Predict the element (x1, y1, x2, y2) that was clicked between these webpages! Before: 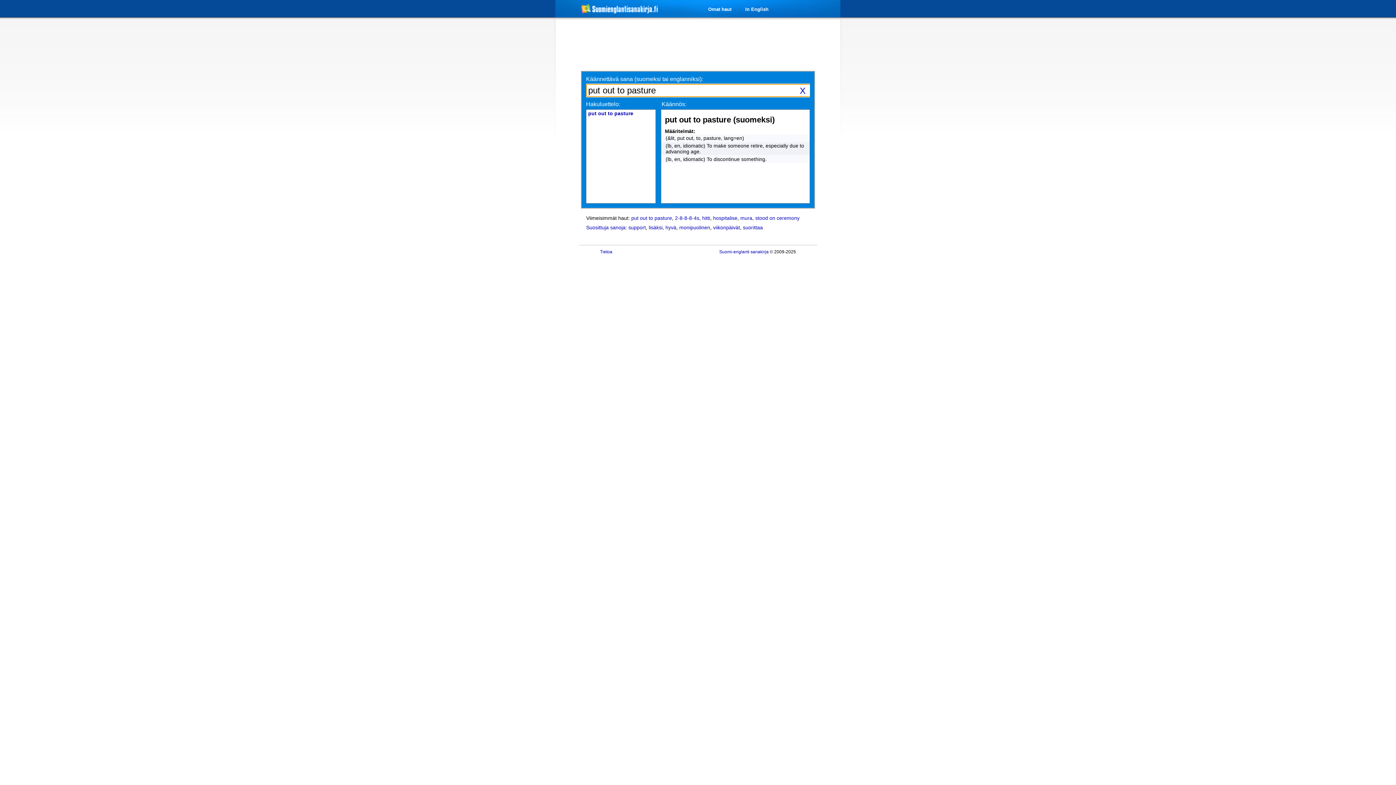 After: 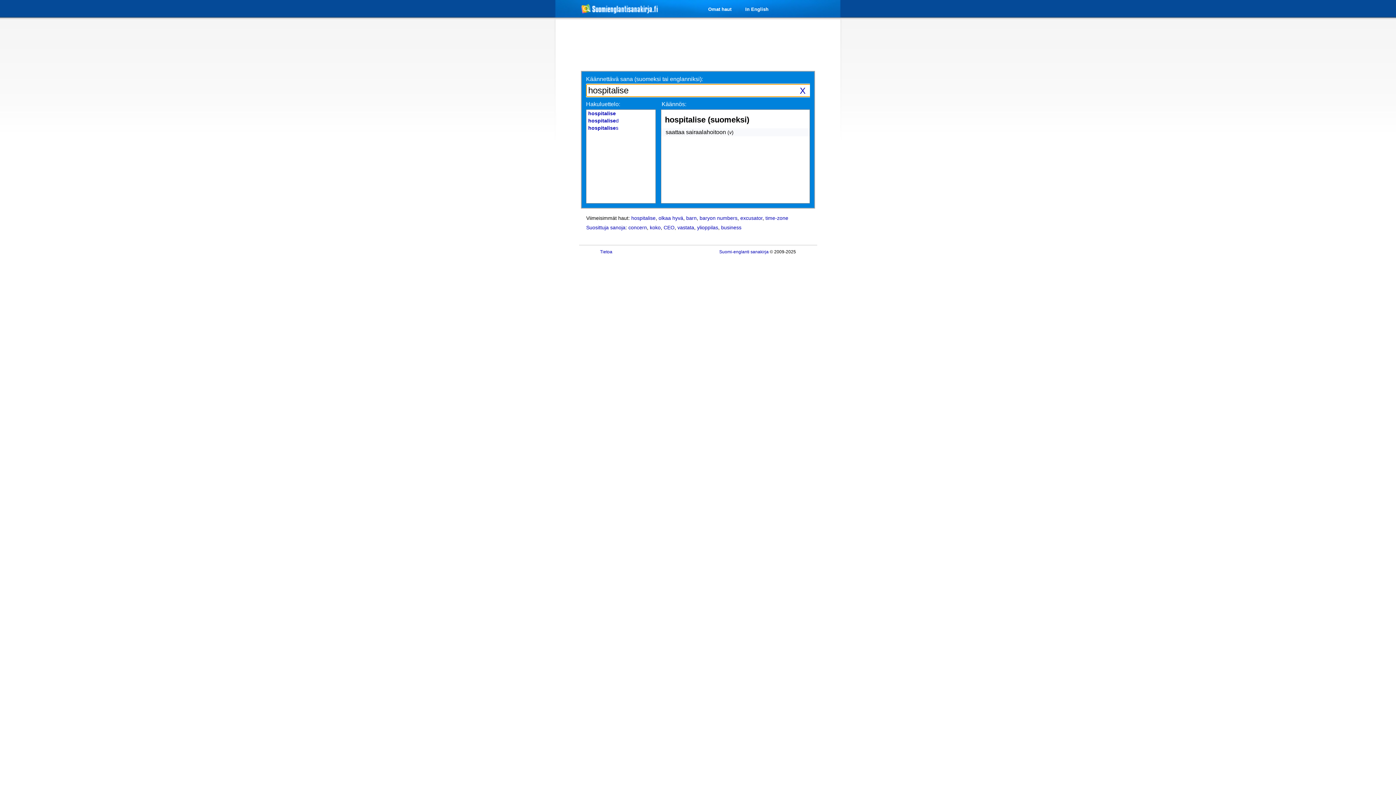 Action: label: hospitalise bbox: (713, 215, 737, 221)